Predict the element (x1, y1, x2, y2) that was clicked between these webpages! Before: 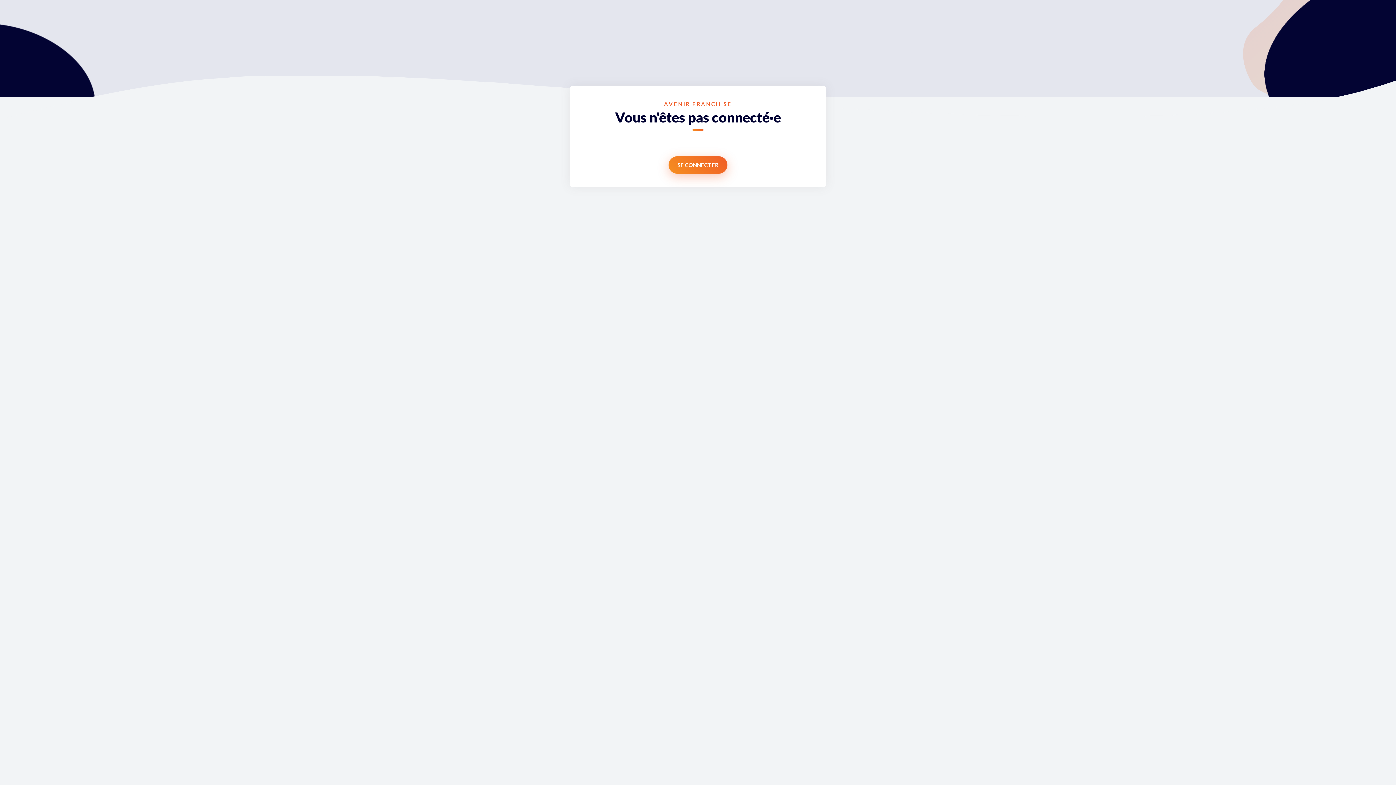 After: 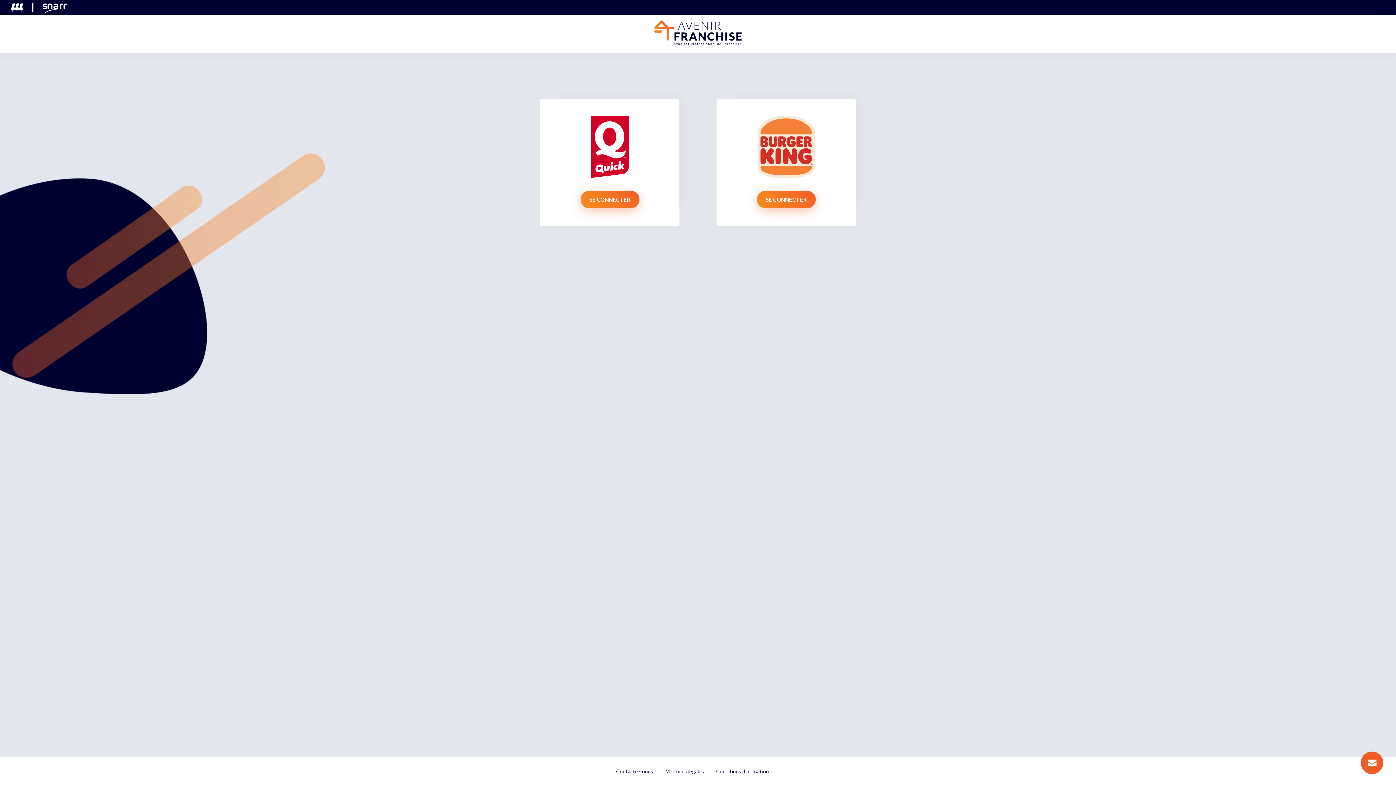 Action: bbox: (668, 156, 727, 173) label: SE CONNECTER